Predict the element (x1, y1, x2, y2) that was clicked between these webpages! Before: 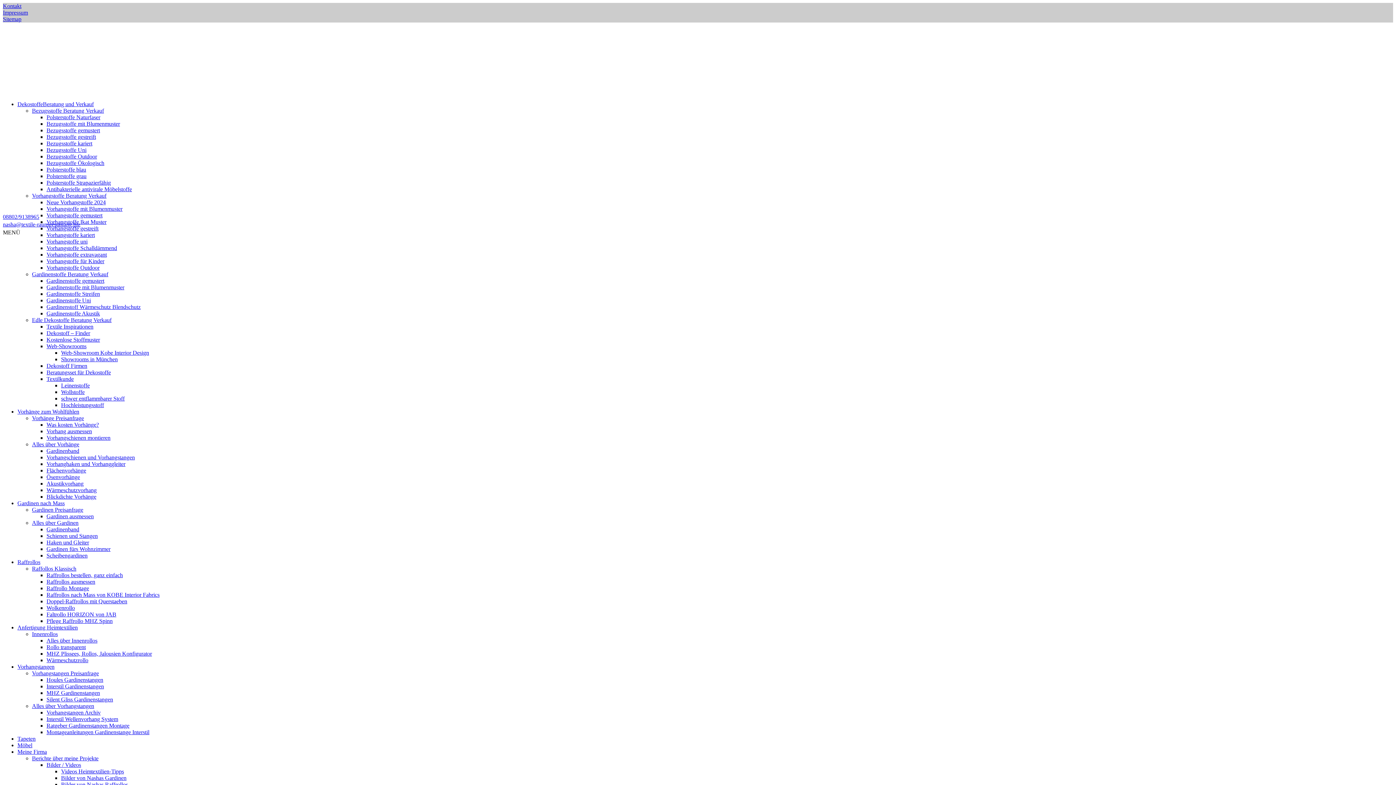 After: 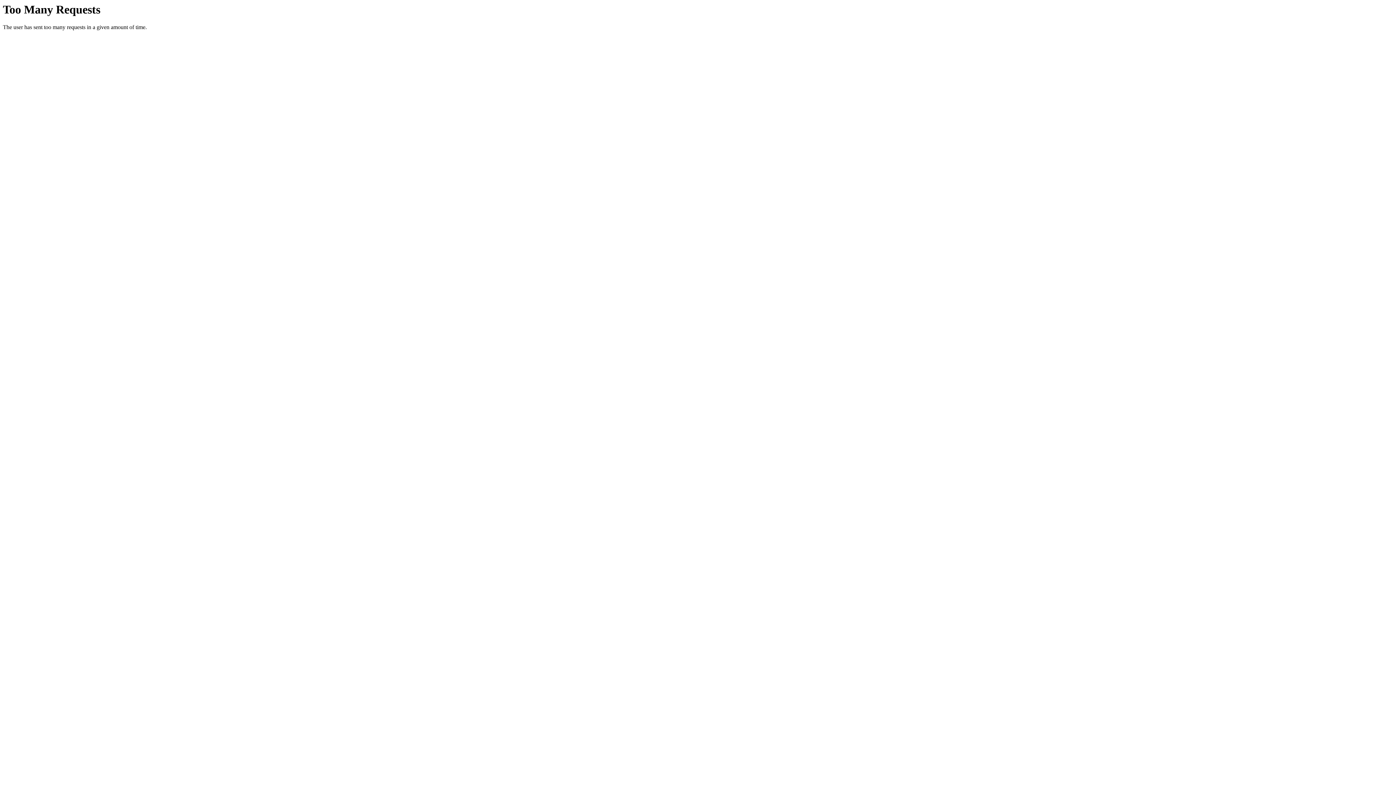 Action: bbox: (32, 506, 83, 513) label: Gardinen Preisanfrage